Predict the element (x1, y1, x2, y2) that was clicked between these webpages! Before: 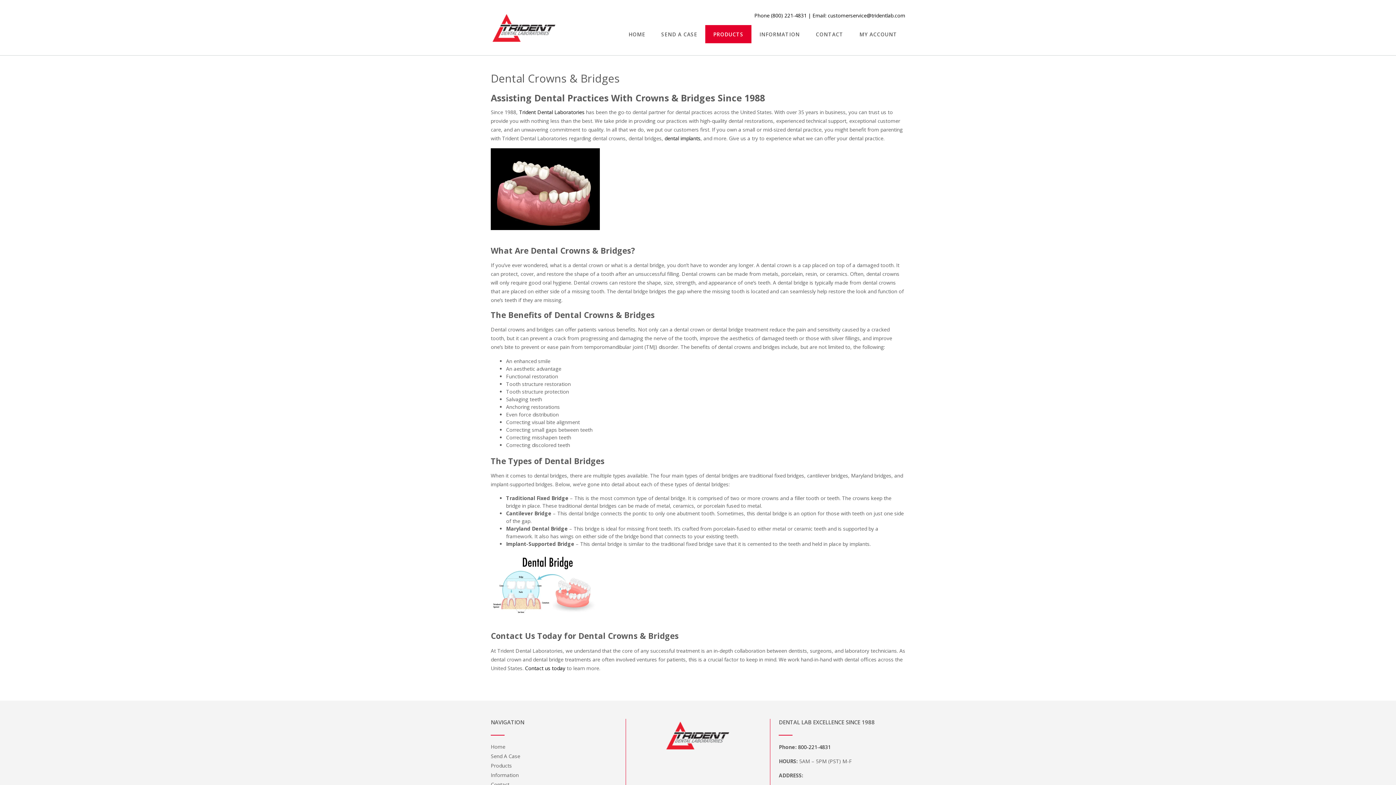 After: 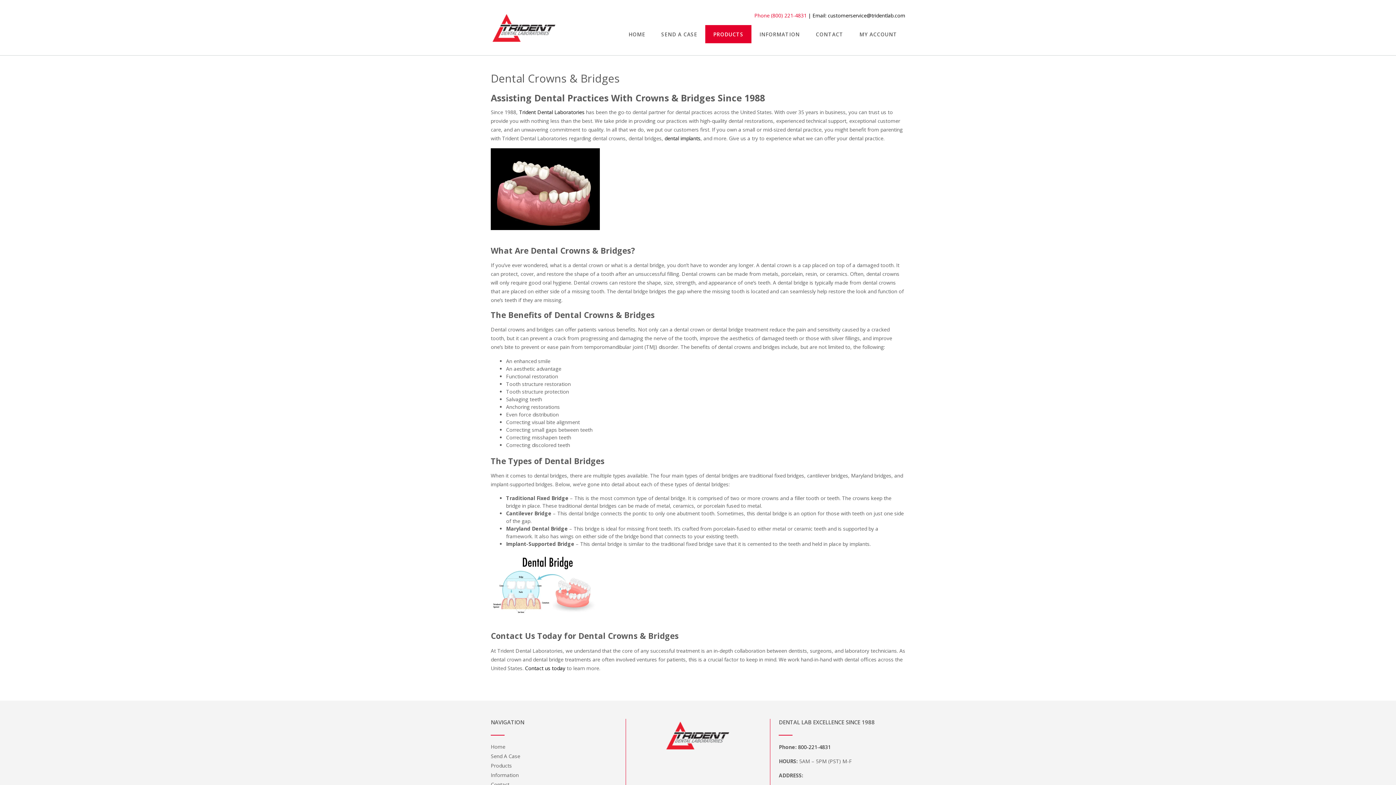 Action: bbox: (754, 12, 806, 18) label: Phone (800) 221-4831